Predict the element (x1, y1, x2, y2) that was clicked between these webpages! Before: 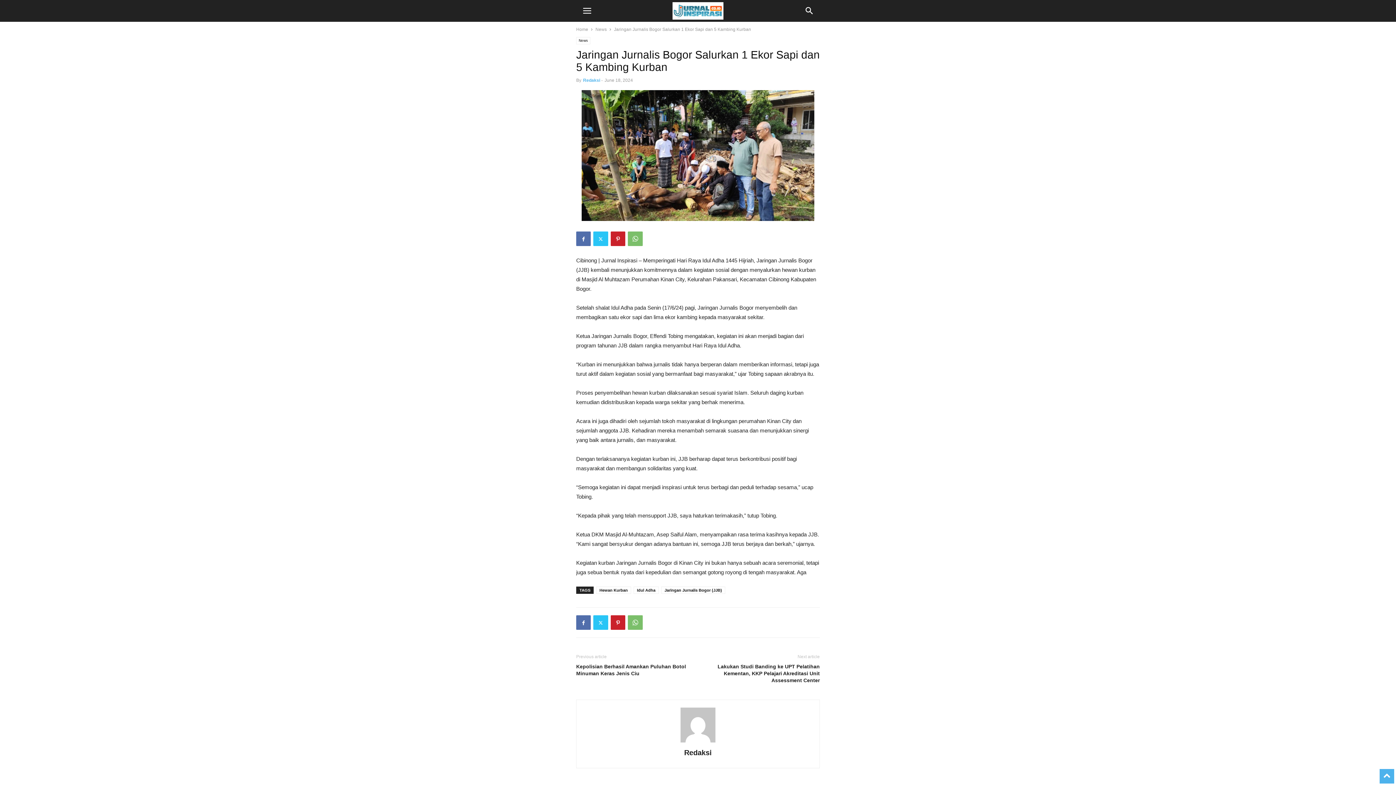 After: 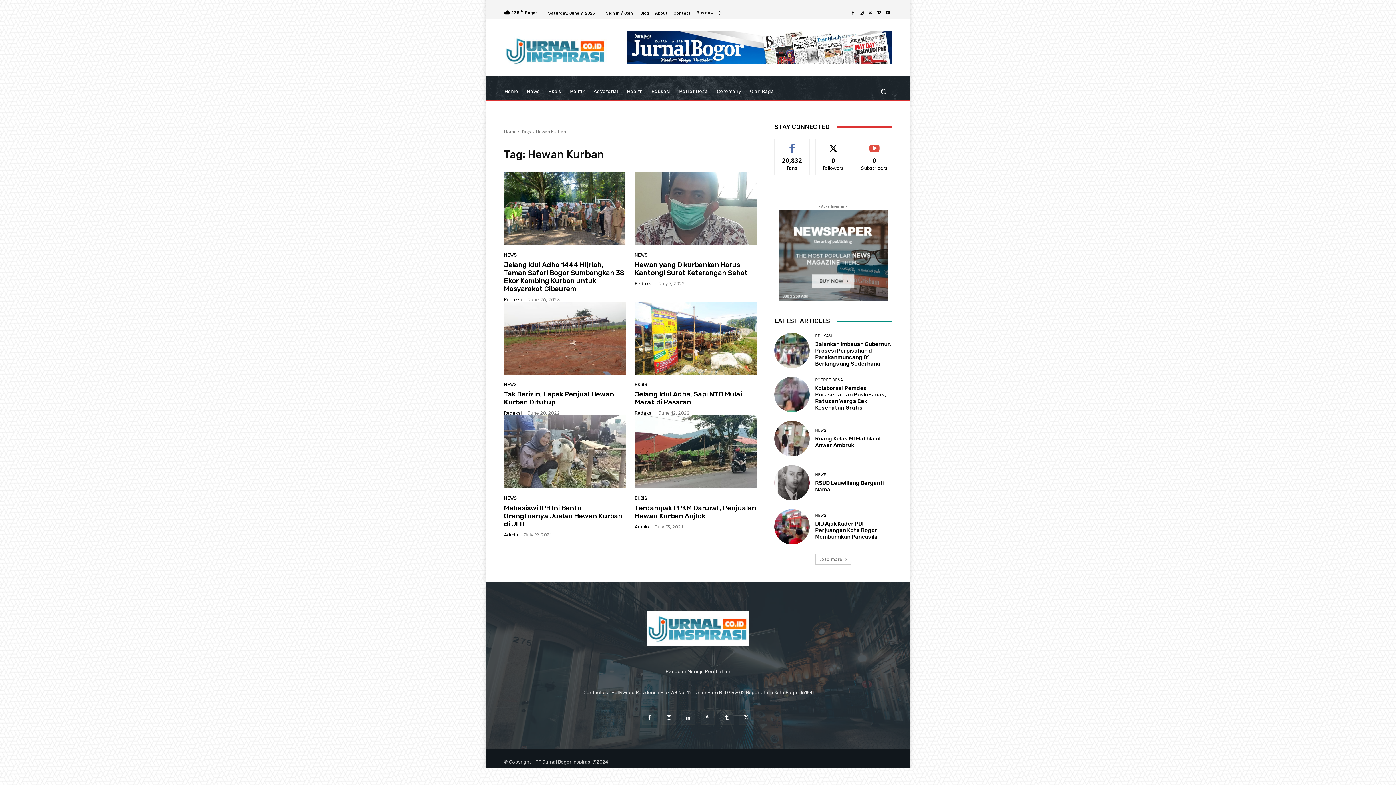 Action: bbox: (596, 586, 631, 594) label: Hewan Kurban